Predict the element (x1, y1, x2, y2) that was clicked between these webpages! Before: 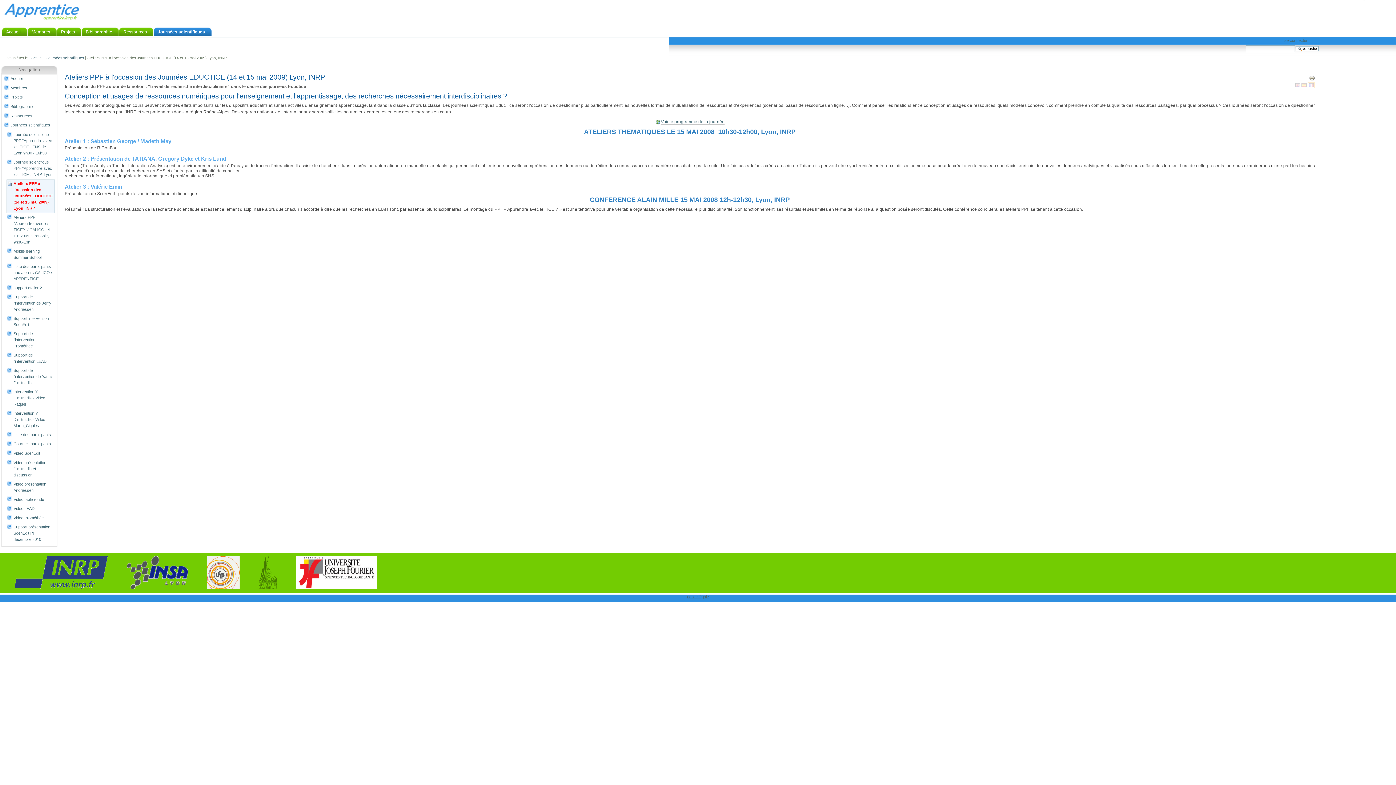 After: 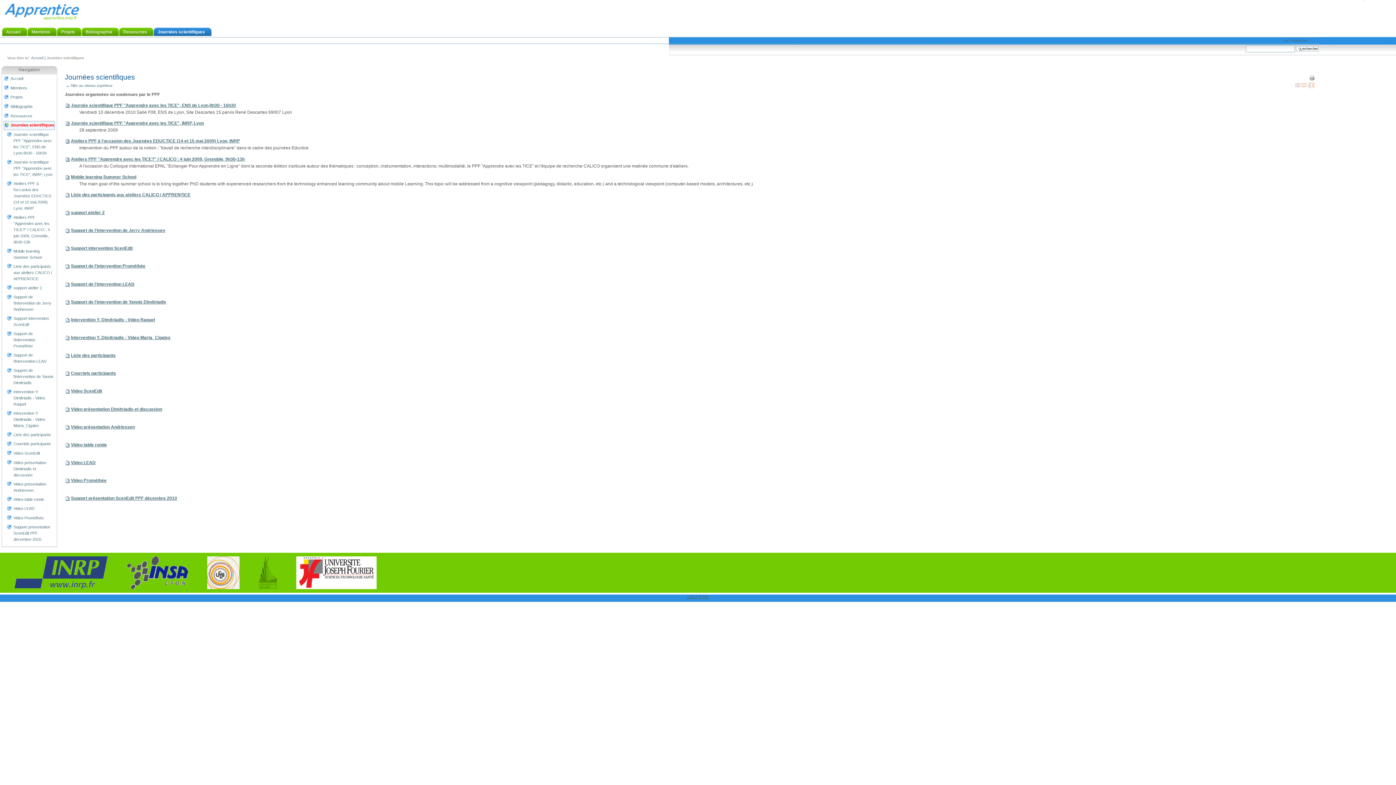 Action: label: Journées scientifiques bbox: (153, 27, 209, 40)